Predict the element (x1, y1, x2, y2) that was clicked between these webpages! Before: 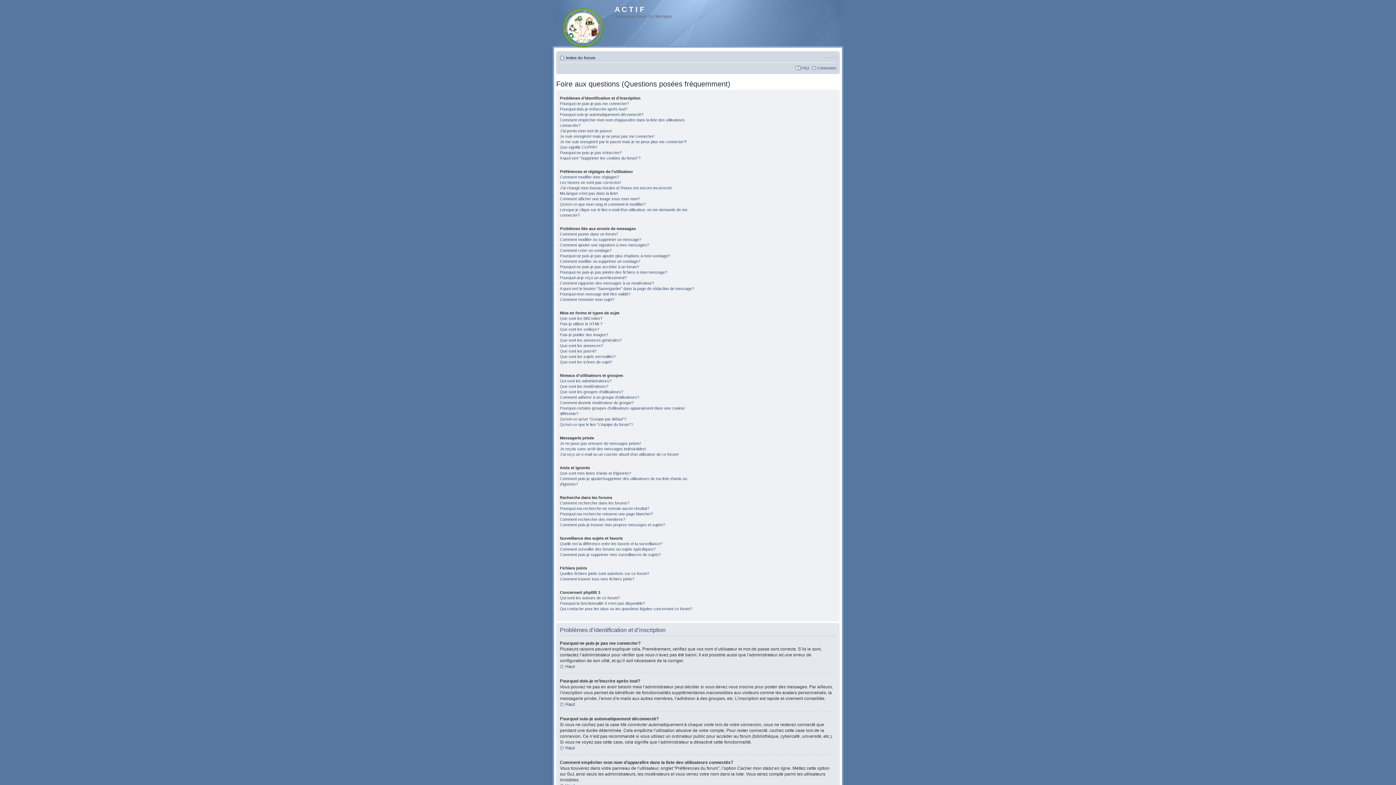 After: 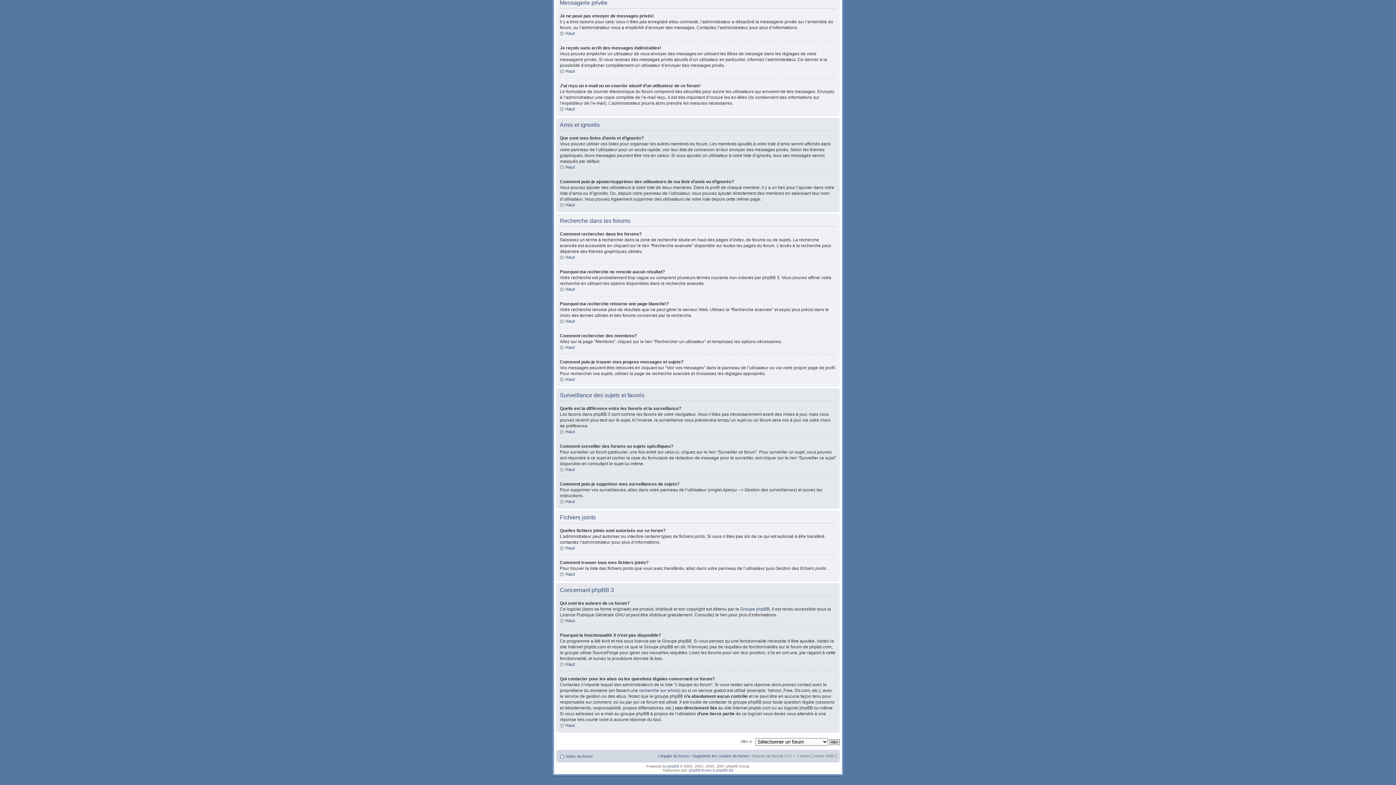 Action: label: Comment surveiller des forums ou sujets spécifiques? bbox: (560, 547, 655, 551)